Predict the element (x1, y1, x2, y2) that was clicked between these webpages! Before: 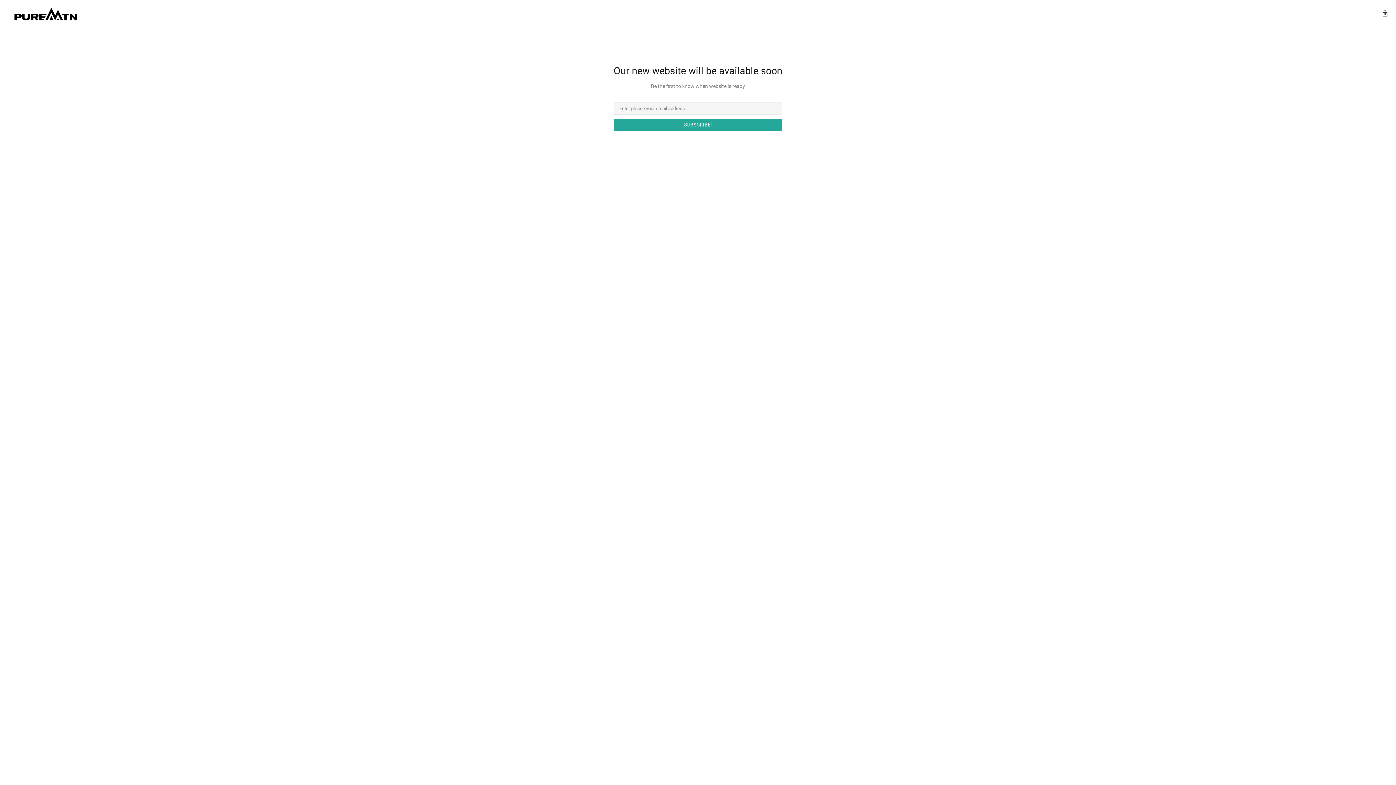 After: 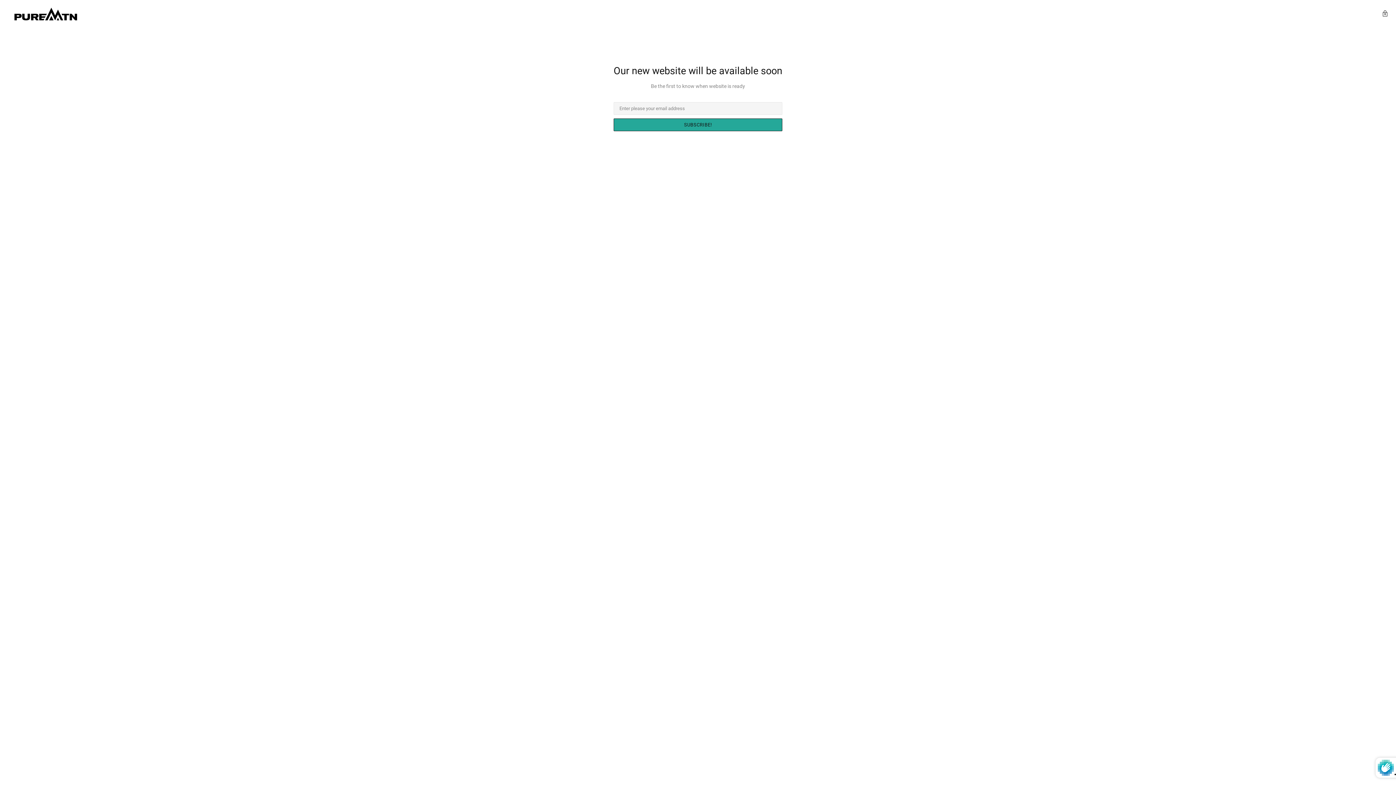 Action: bbox: (613, 118, 782, 131) label: SUBSCRIBE!